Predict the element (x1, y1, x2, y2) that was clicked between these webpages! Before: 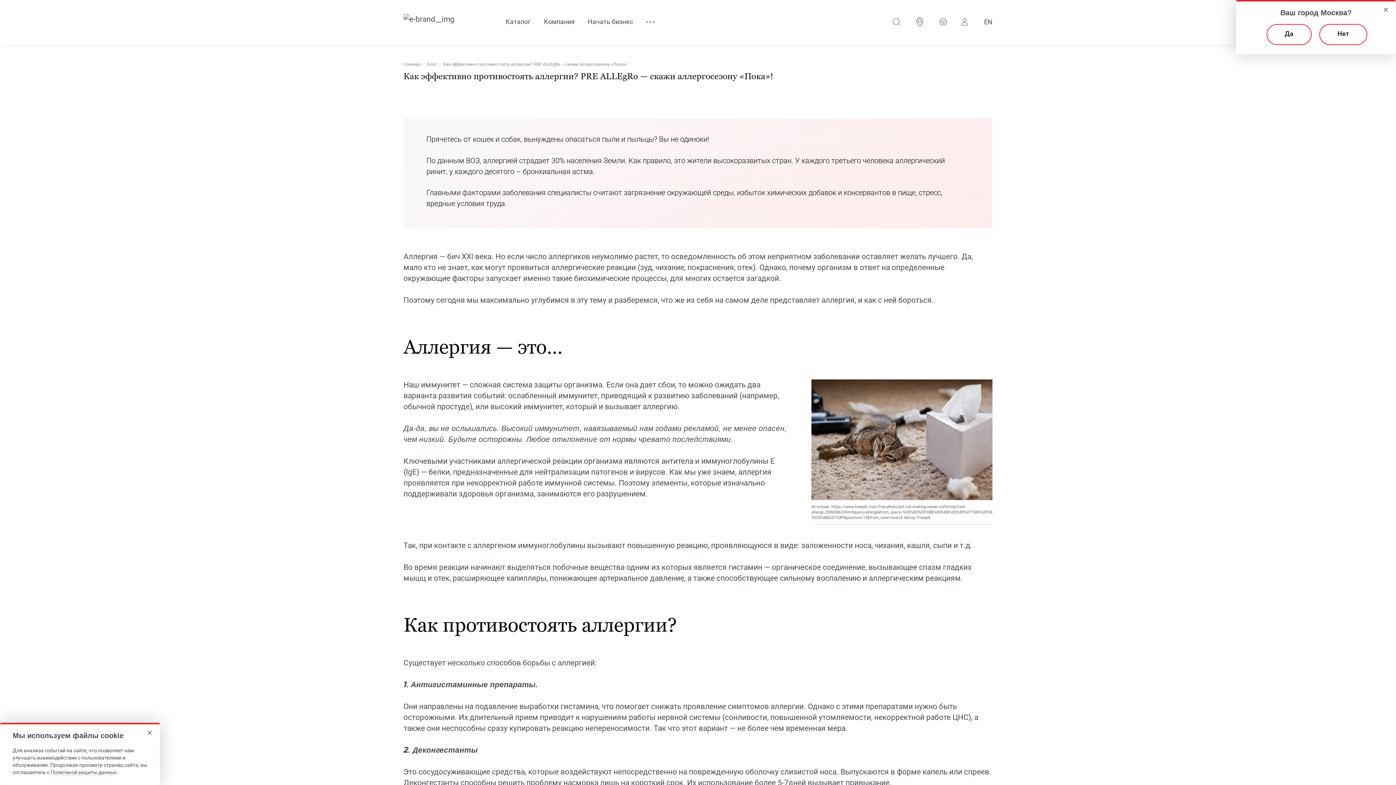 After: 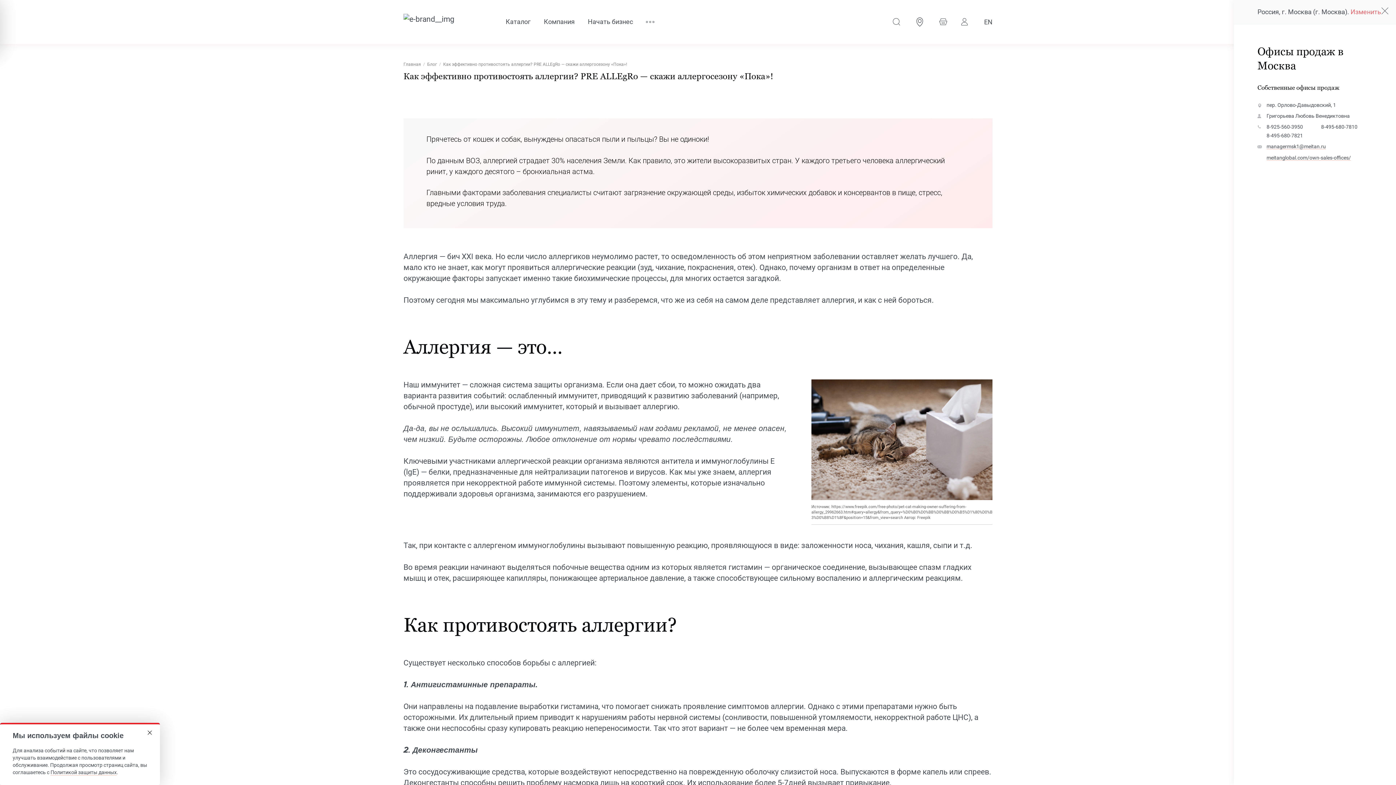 Action: bbox: (1319, 24, 1367, 45) label: Нет